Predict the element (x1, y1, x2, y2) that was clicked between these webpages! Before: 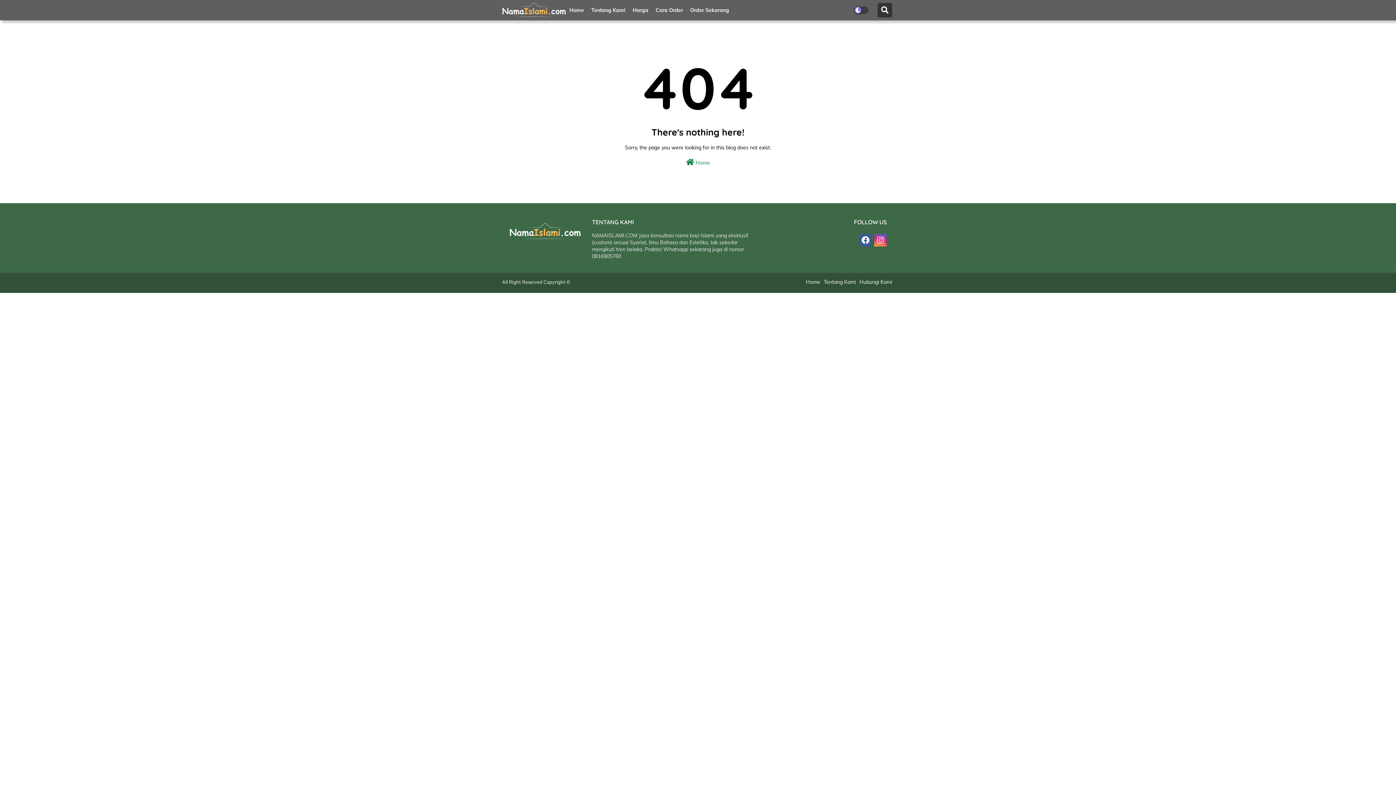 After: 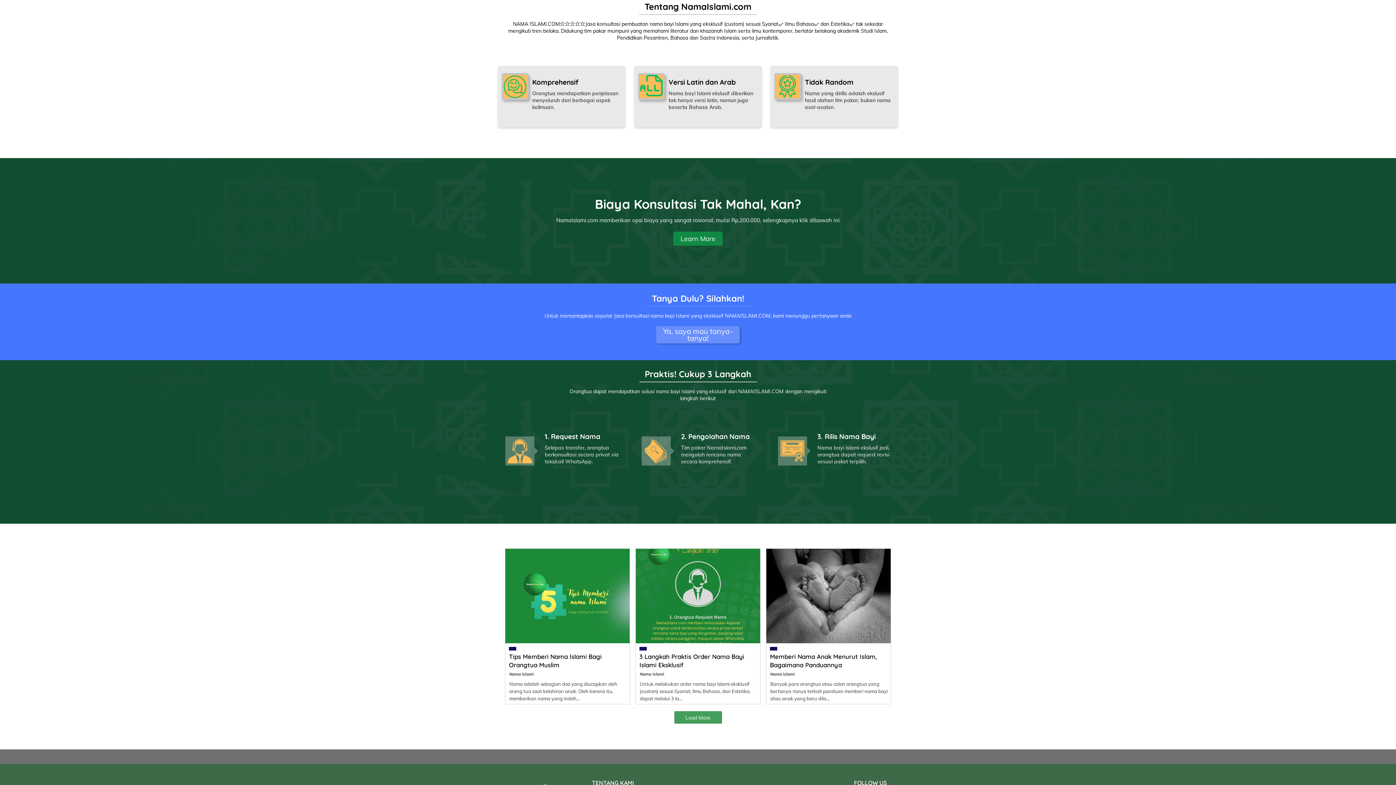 Action: label: Tentang Kami bbox: (587, 0, 629, 20)